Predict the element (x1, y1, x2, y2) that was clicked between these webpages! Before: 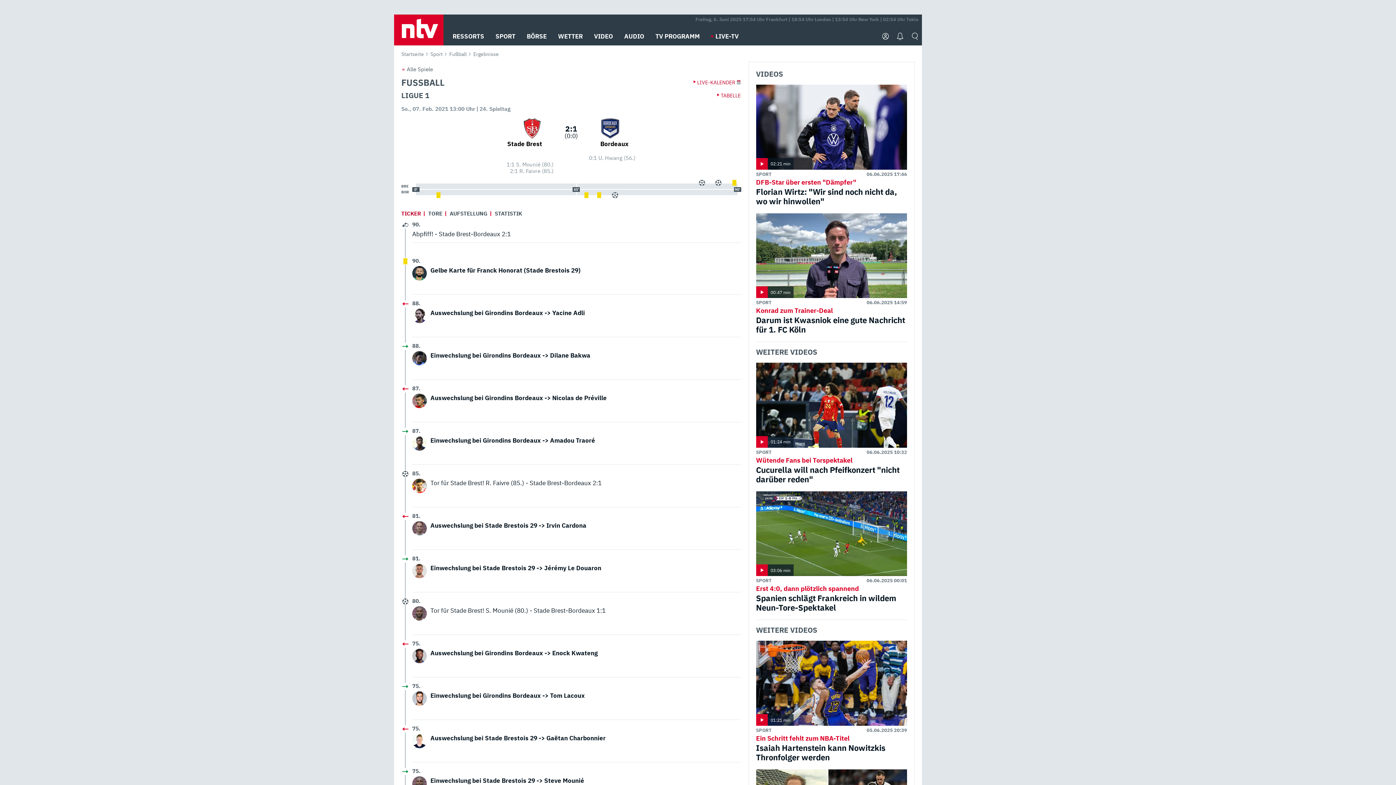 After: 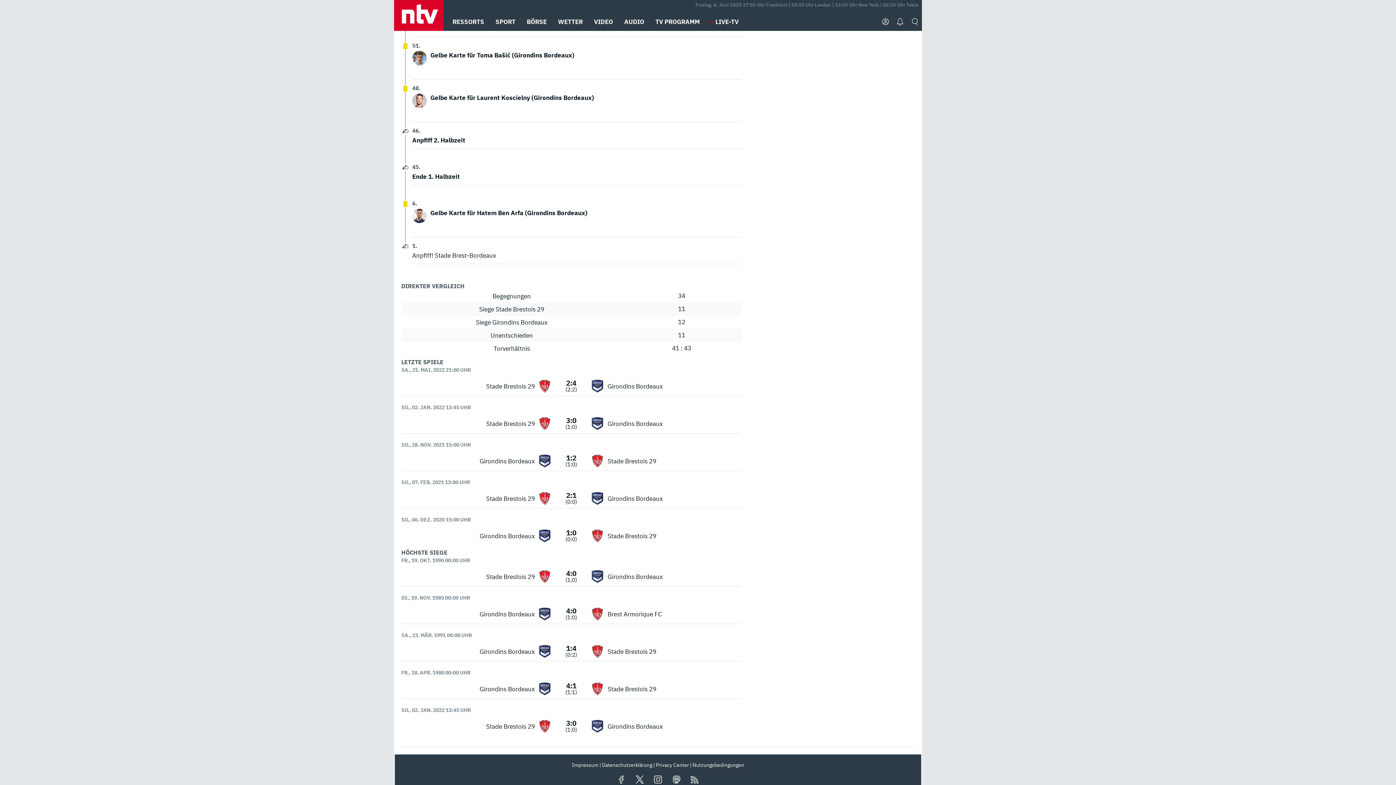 Action: label: 0:1 bbox: (589, 154, 597, 161)